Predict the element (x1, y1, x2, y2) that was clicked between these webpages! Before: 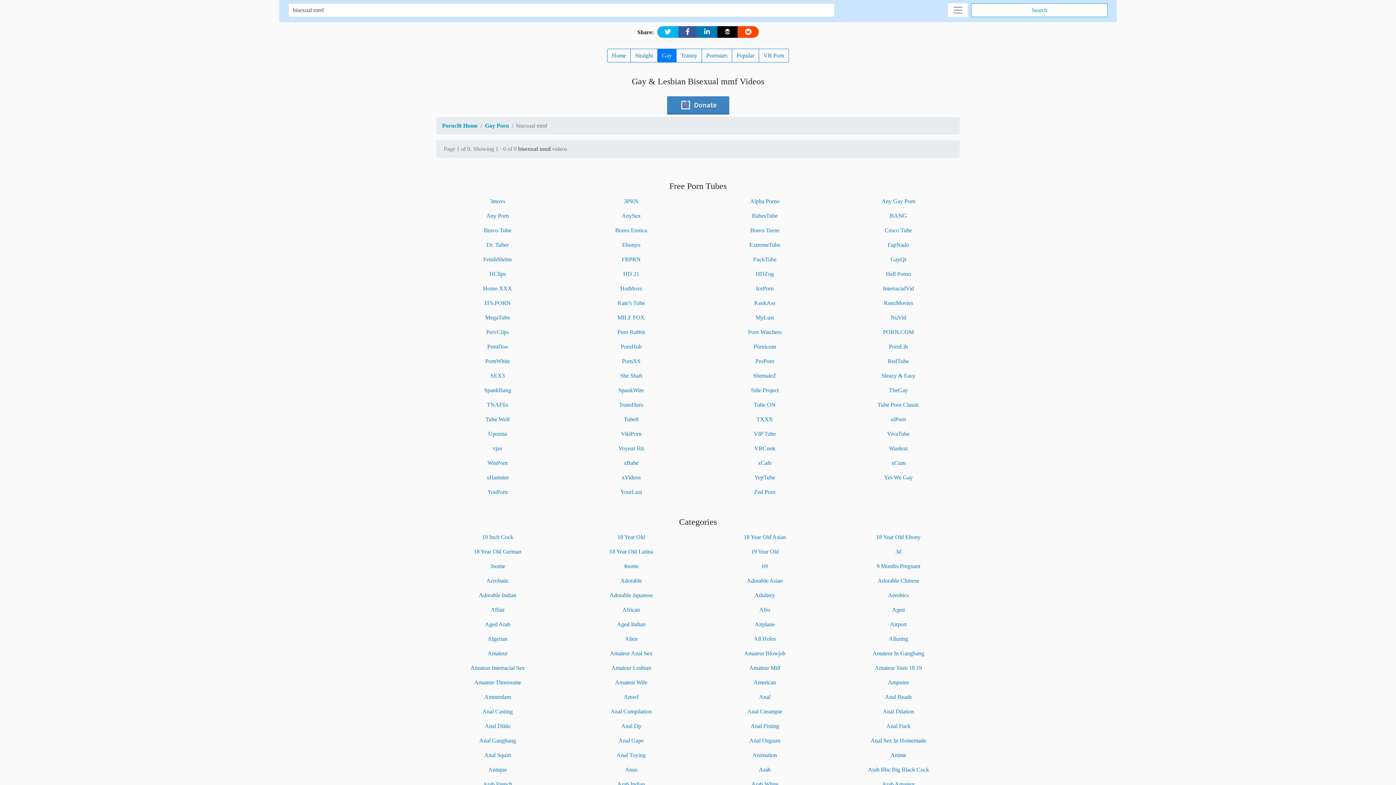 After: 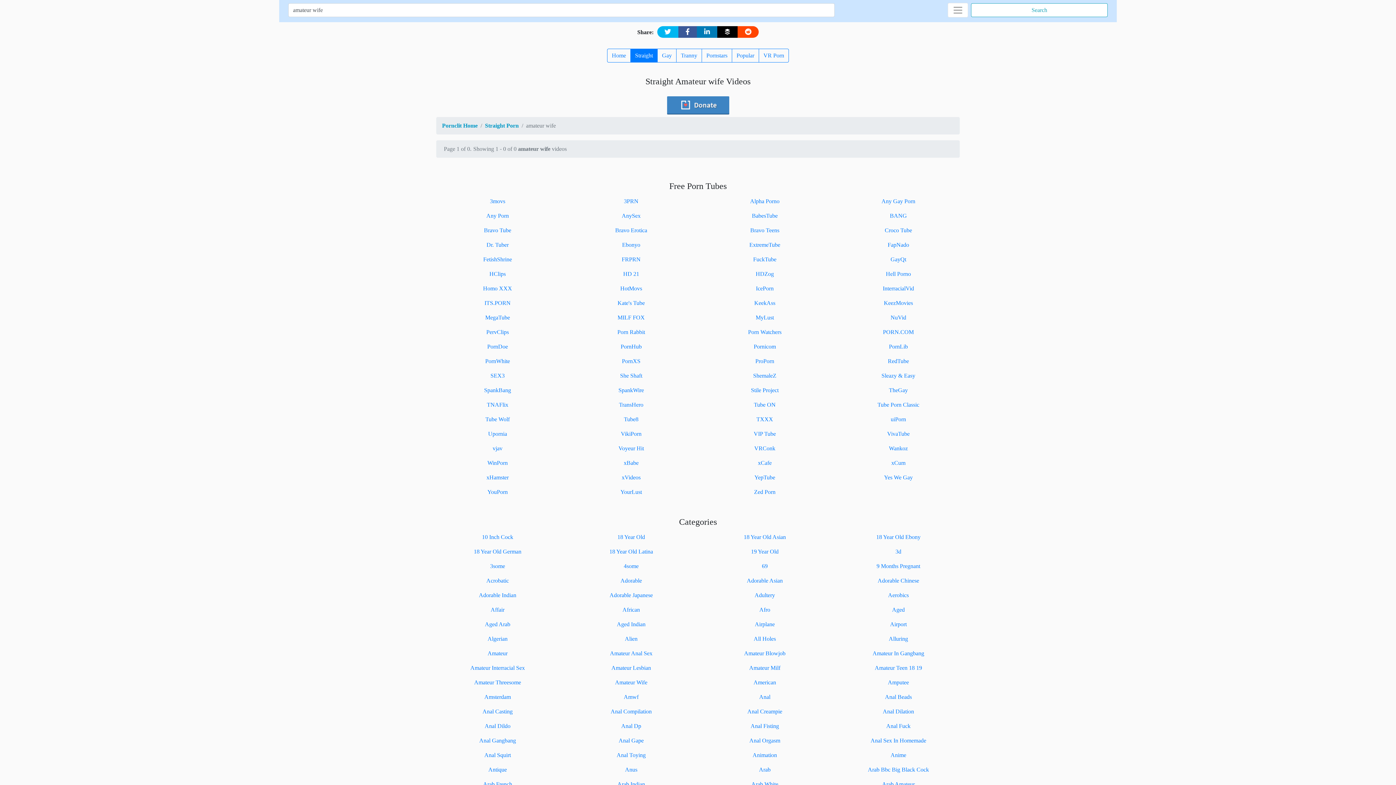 Action: label: Amateur Wife bbox: (615, 679, 647, 685)